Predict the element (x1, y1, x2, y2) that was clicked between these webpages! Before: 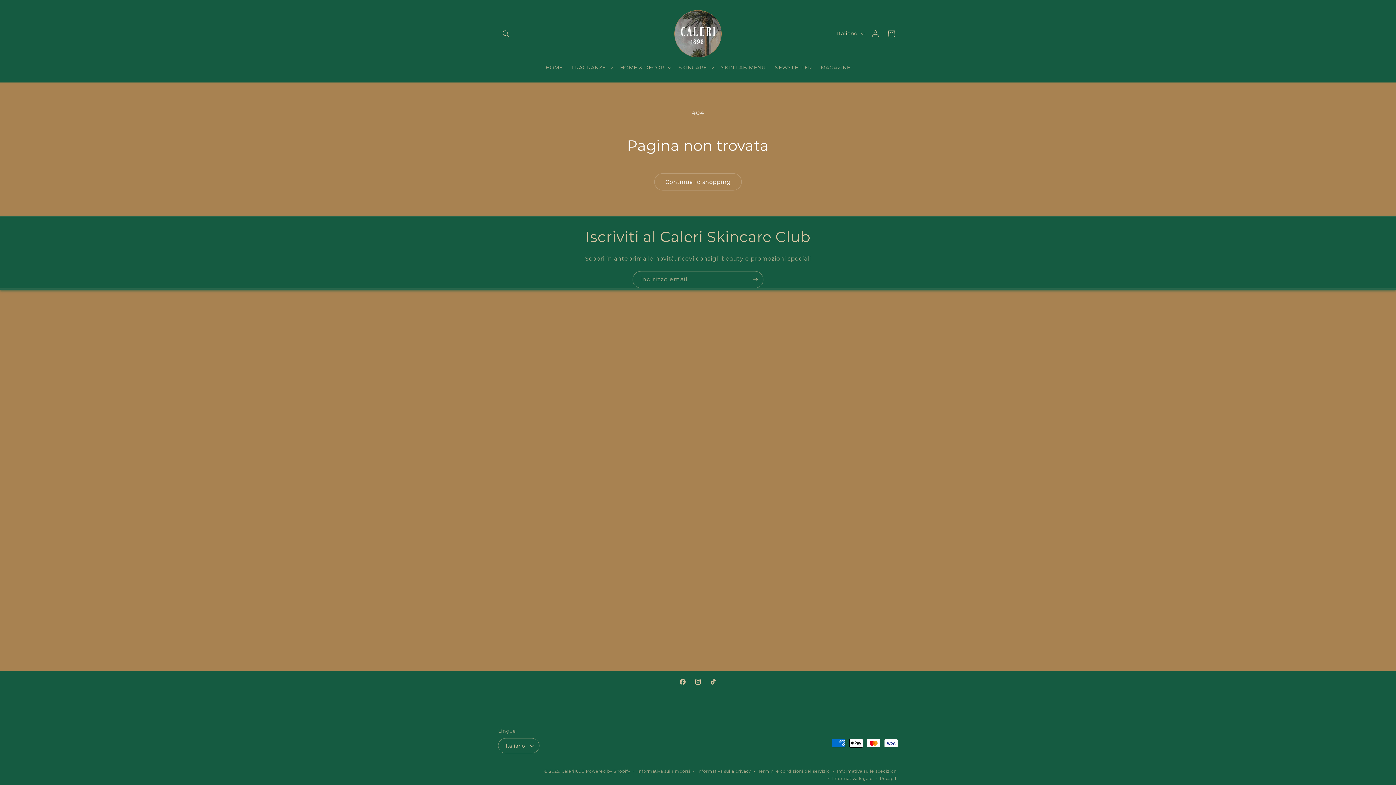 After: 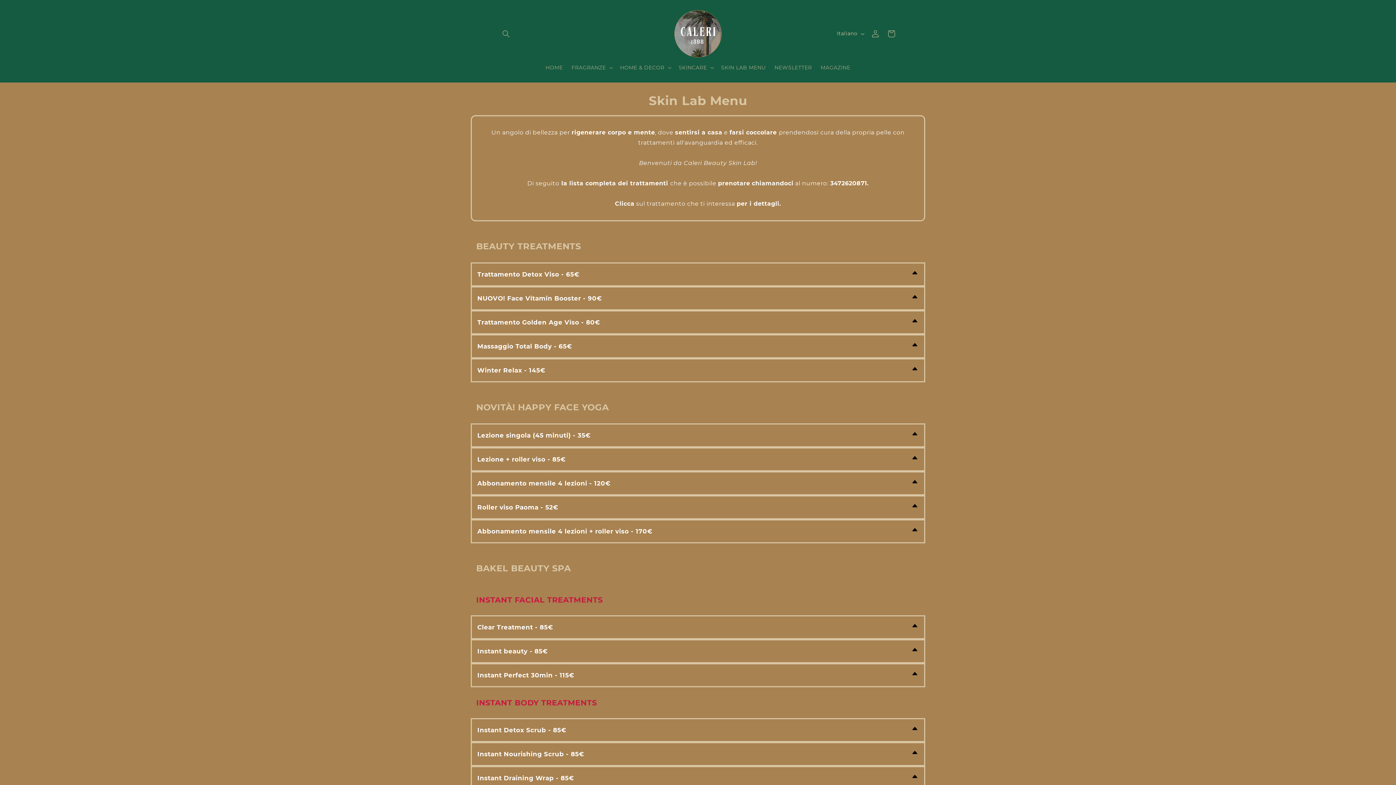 Action: label: SKIN LAB MENU bbox: (716, 60, 770, 75)